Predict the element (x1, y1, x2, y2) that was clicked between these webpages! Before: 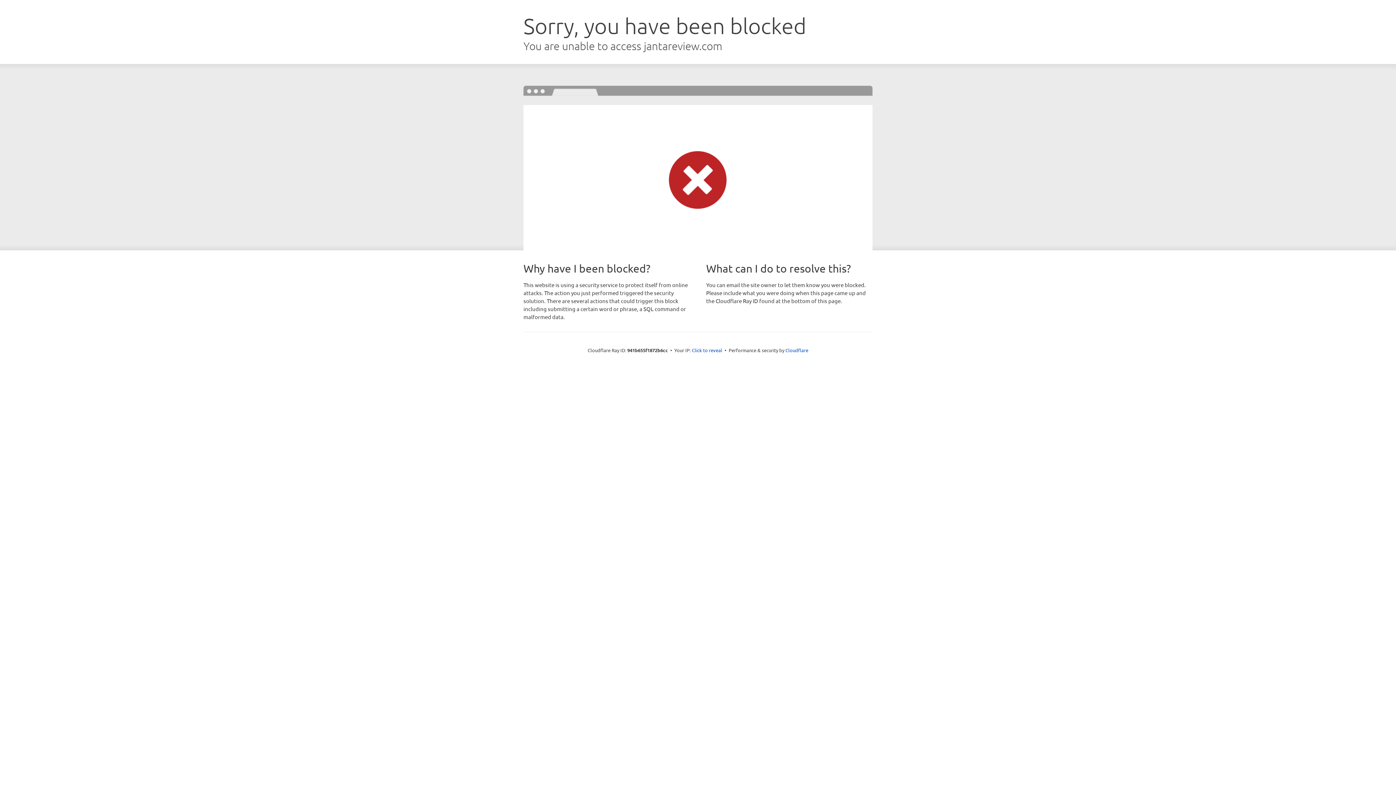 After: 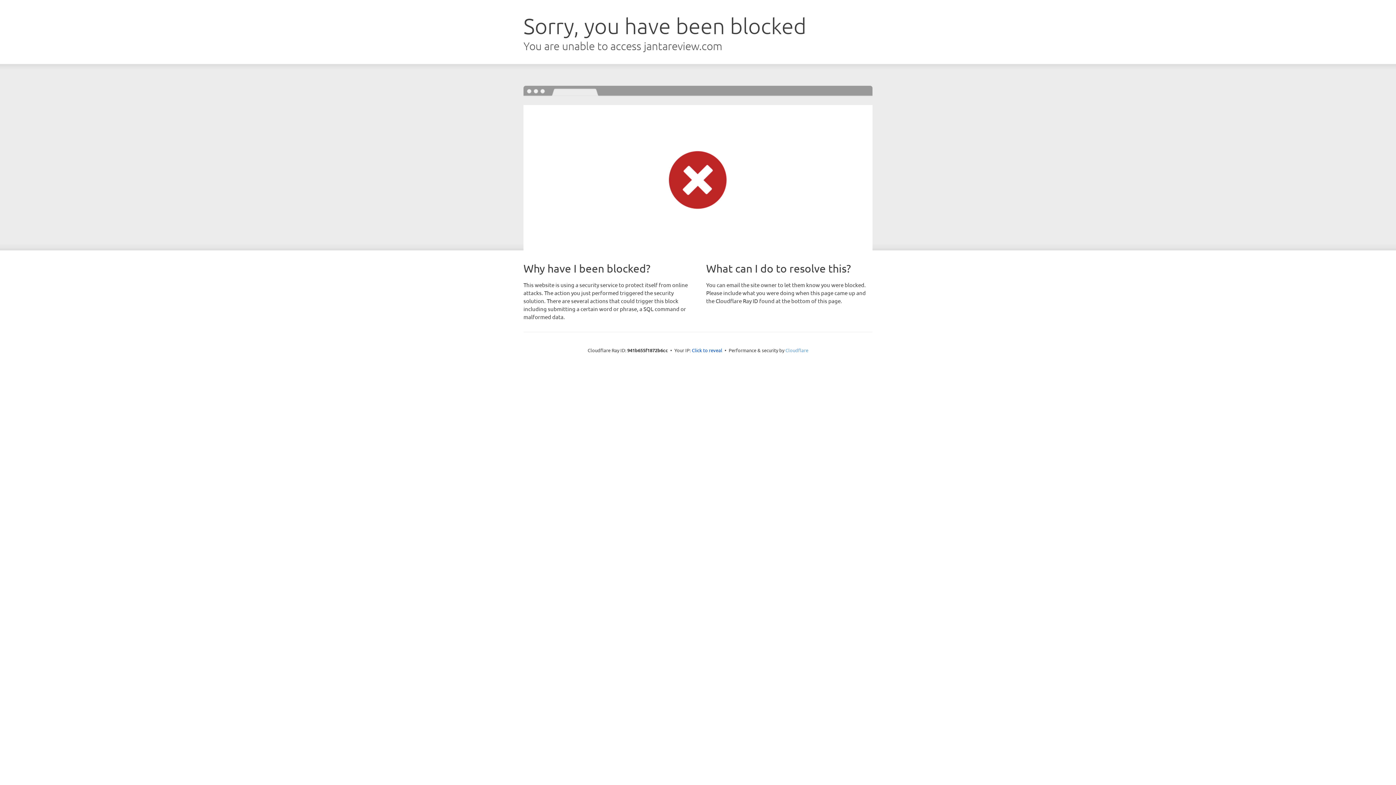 Action: bbox: (785, 347, 808, 353) label: Cloudflare